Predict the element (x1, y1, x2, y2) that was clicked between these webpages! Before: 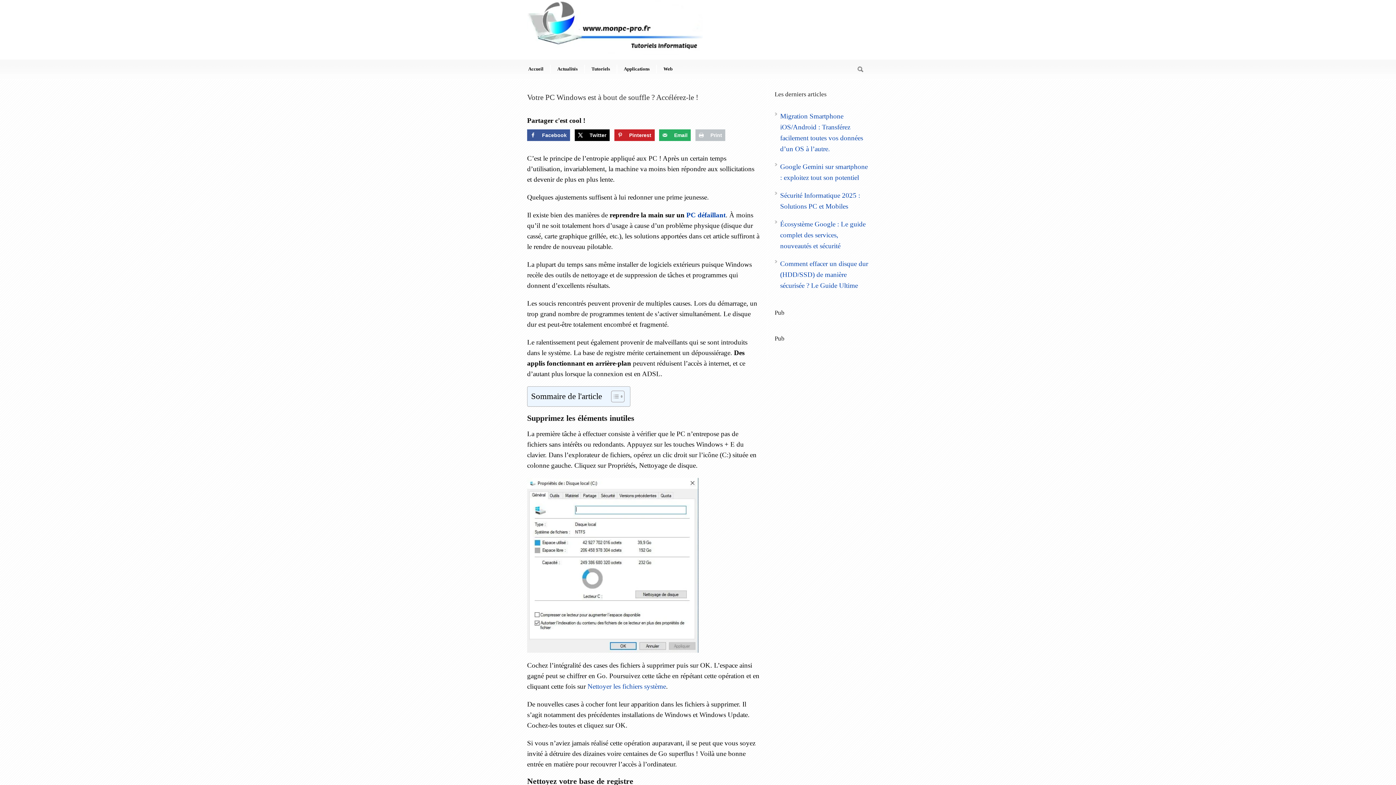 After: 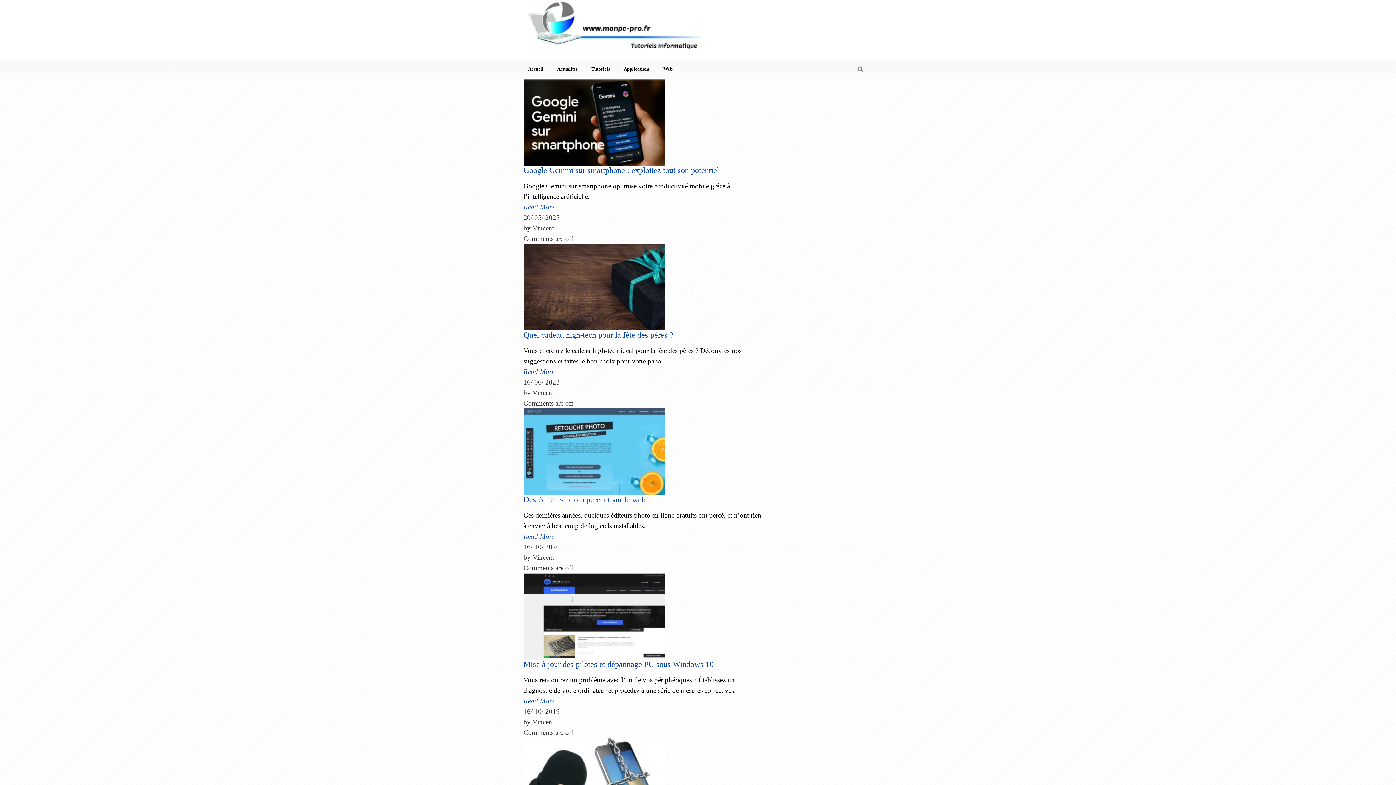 Action: bbox: (617, 64, 656, 73) label: Applications